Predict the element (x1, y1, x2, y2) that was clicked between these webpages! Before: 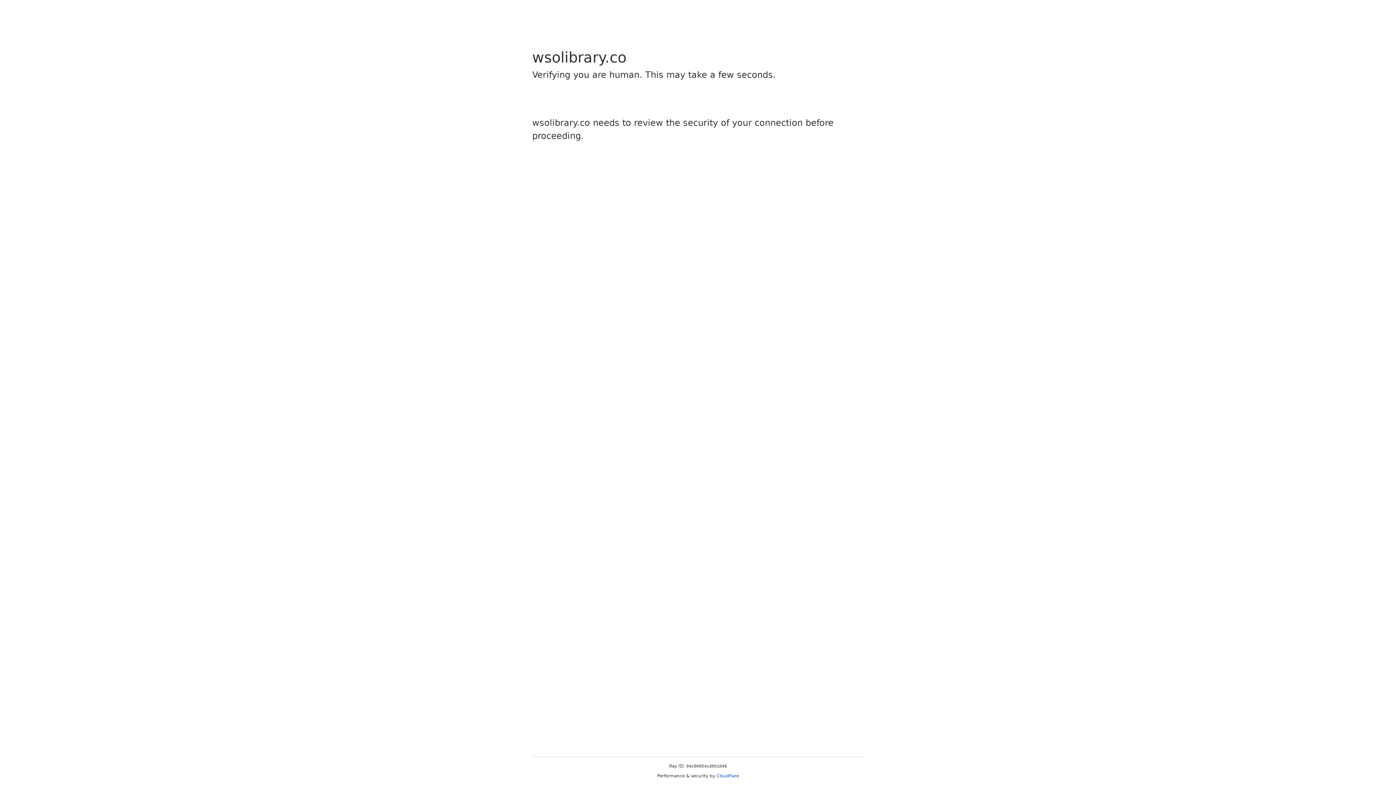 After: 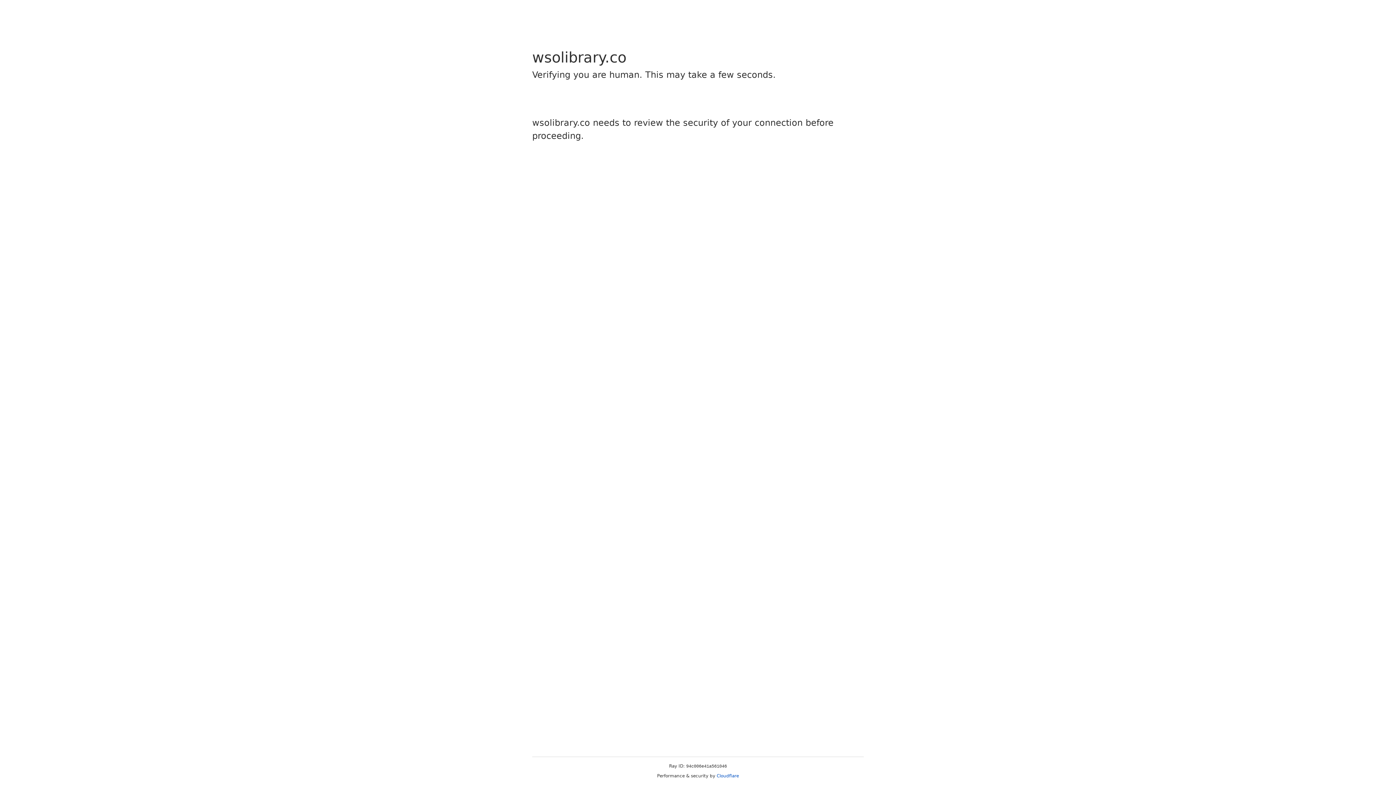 Action: bbox: (716, 773, 739, 778) label: Cloudflare